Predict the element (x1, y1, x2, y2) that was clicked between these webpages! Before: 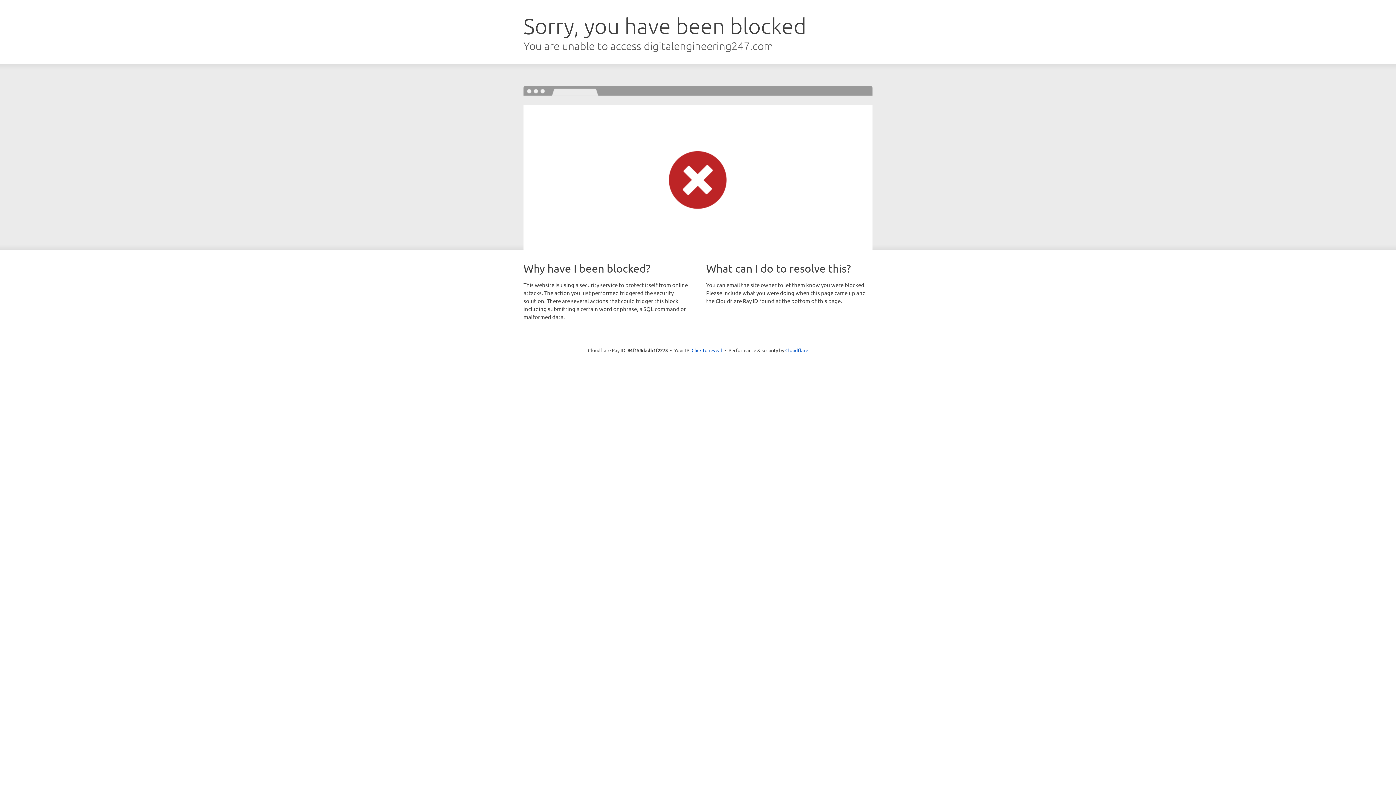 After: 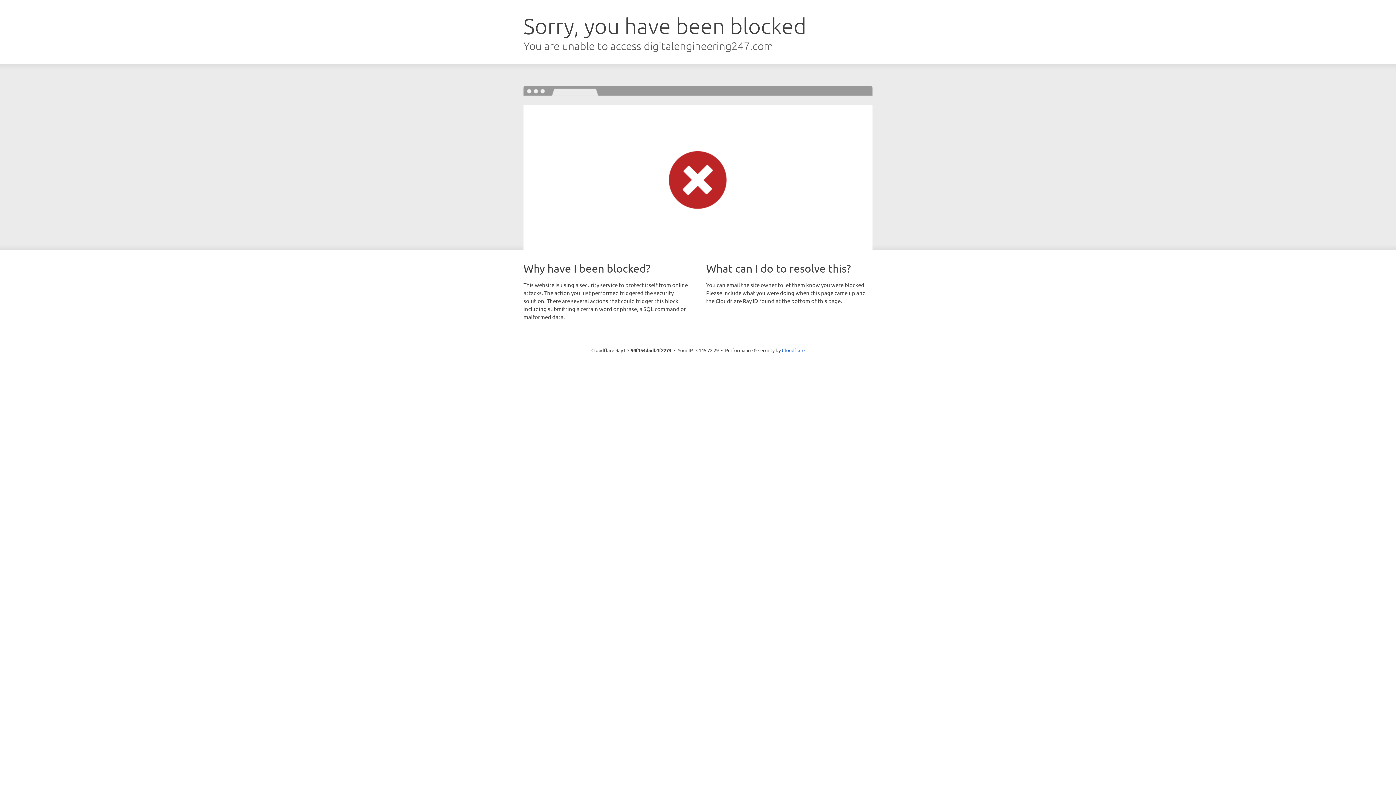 Action: label: Click to reveal bbox: (691, 346, 722, 353)